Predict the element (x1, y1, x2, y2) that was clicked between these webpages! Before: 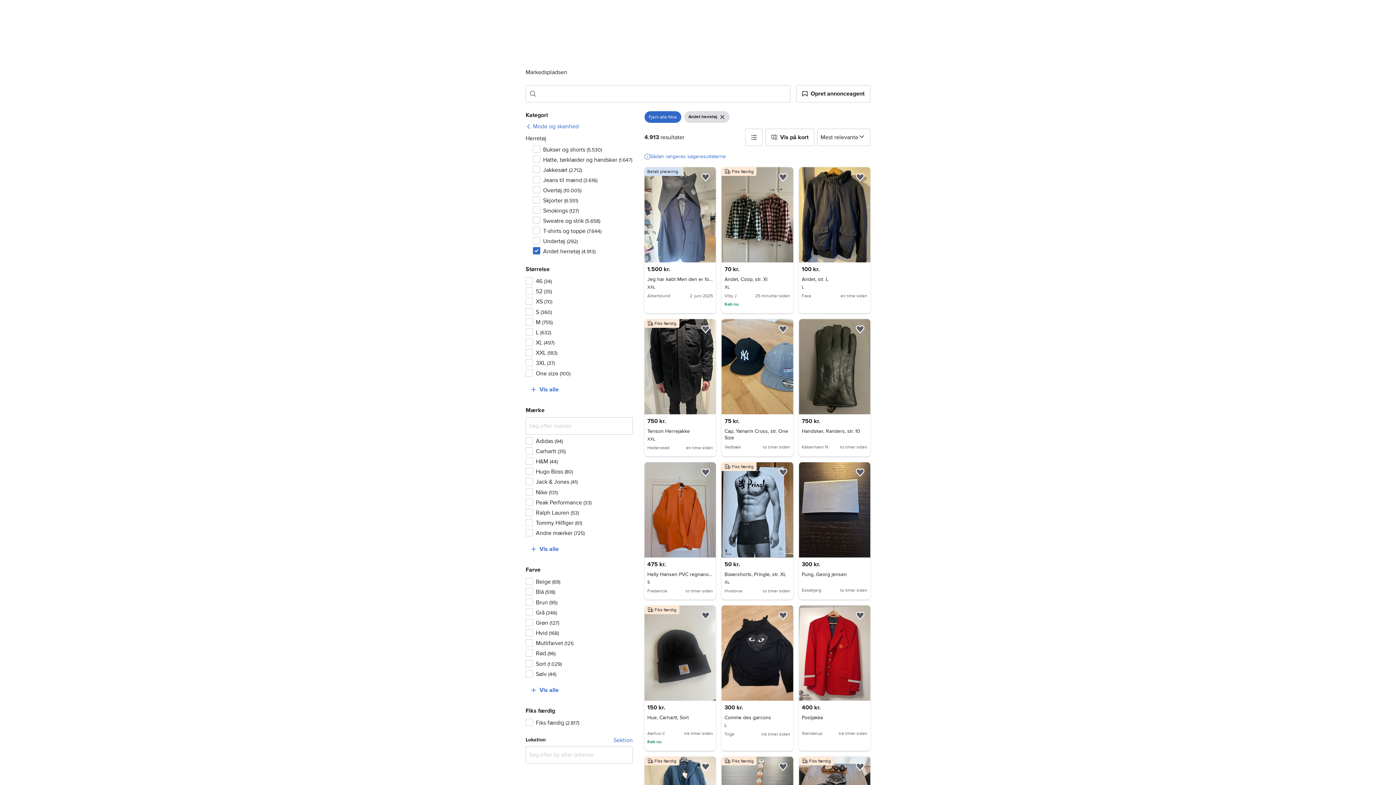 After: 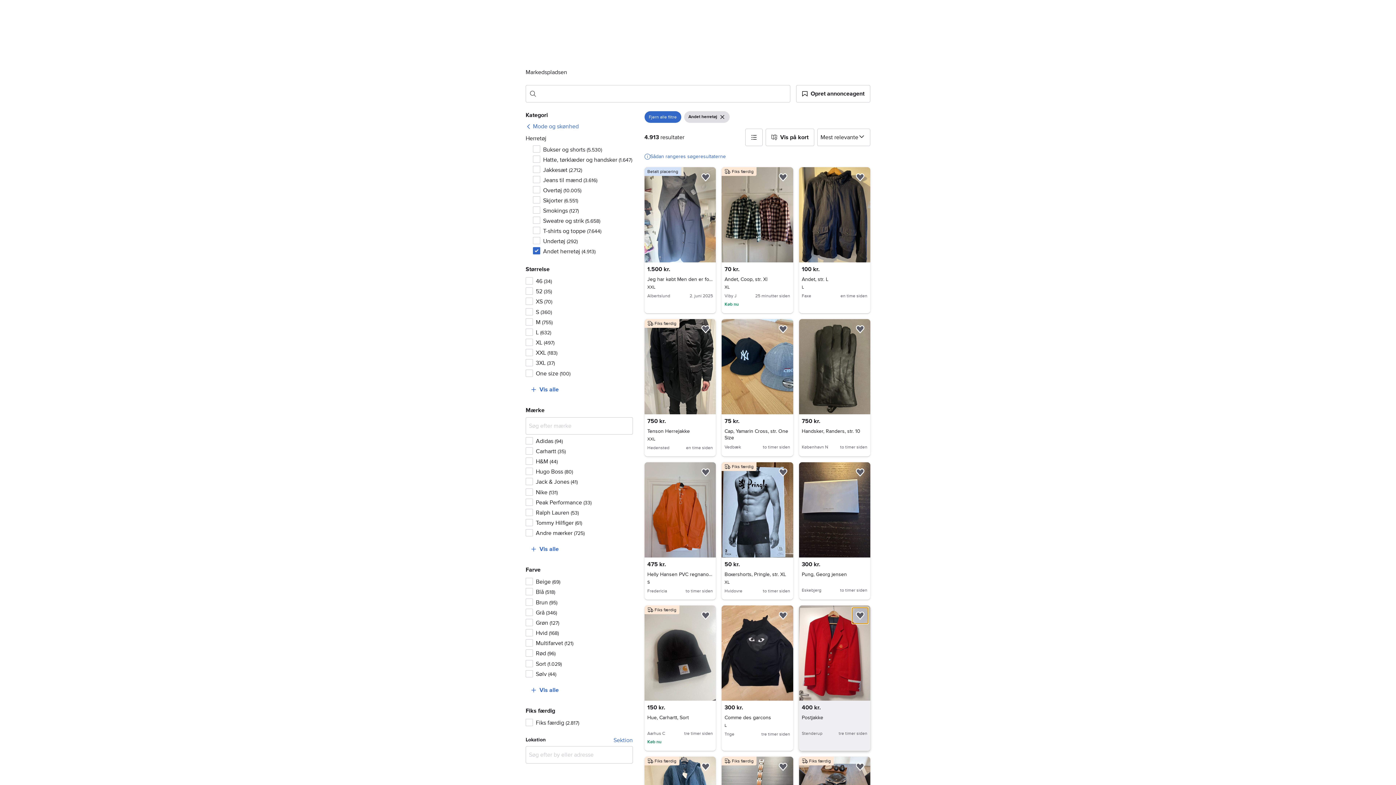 Action: label: Føj til favoritter. bbox: (852, 607, 868, 623)